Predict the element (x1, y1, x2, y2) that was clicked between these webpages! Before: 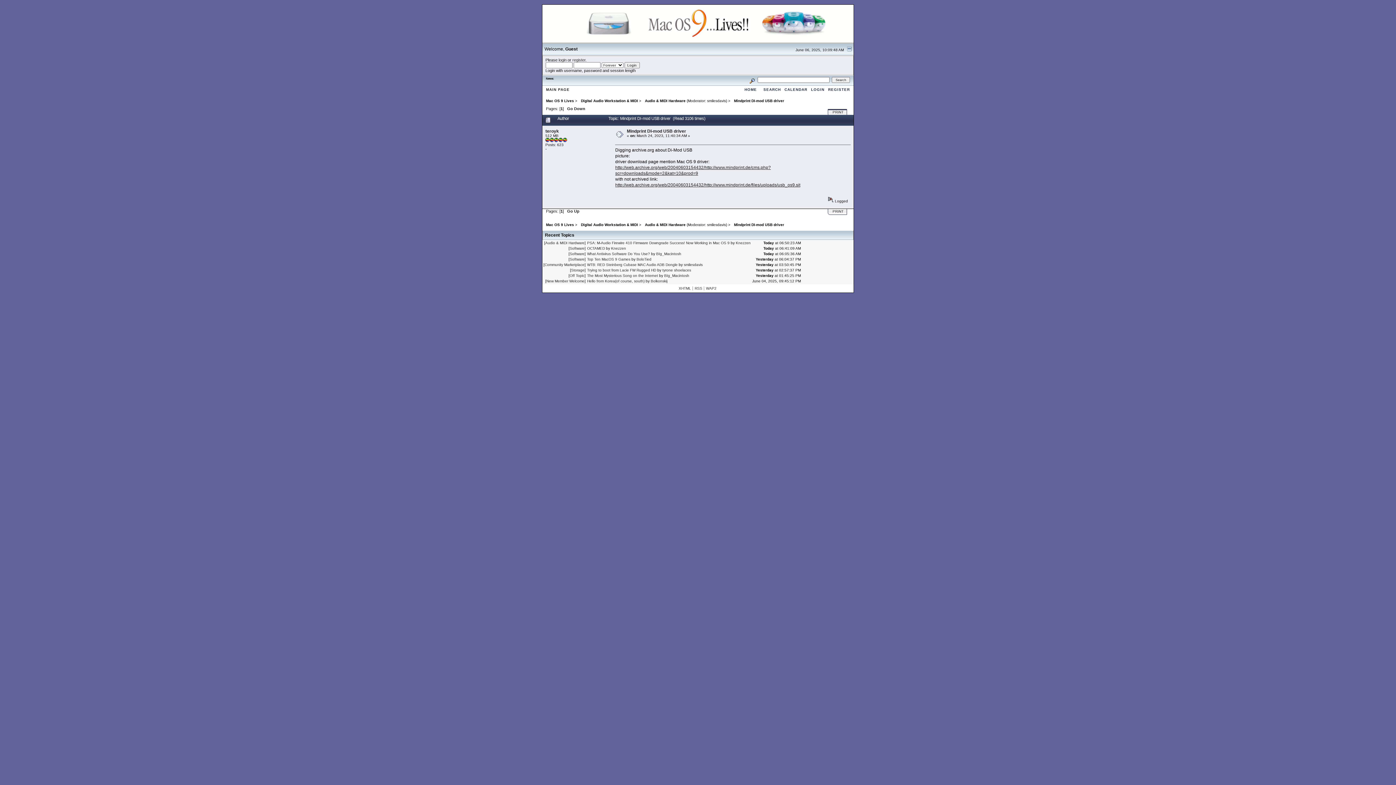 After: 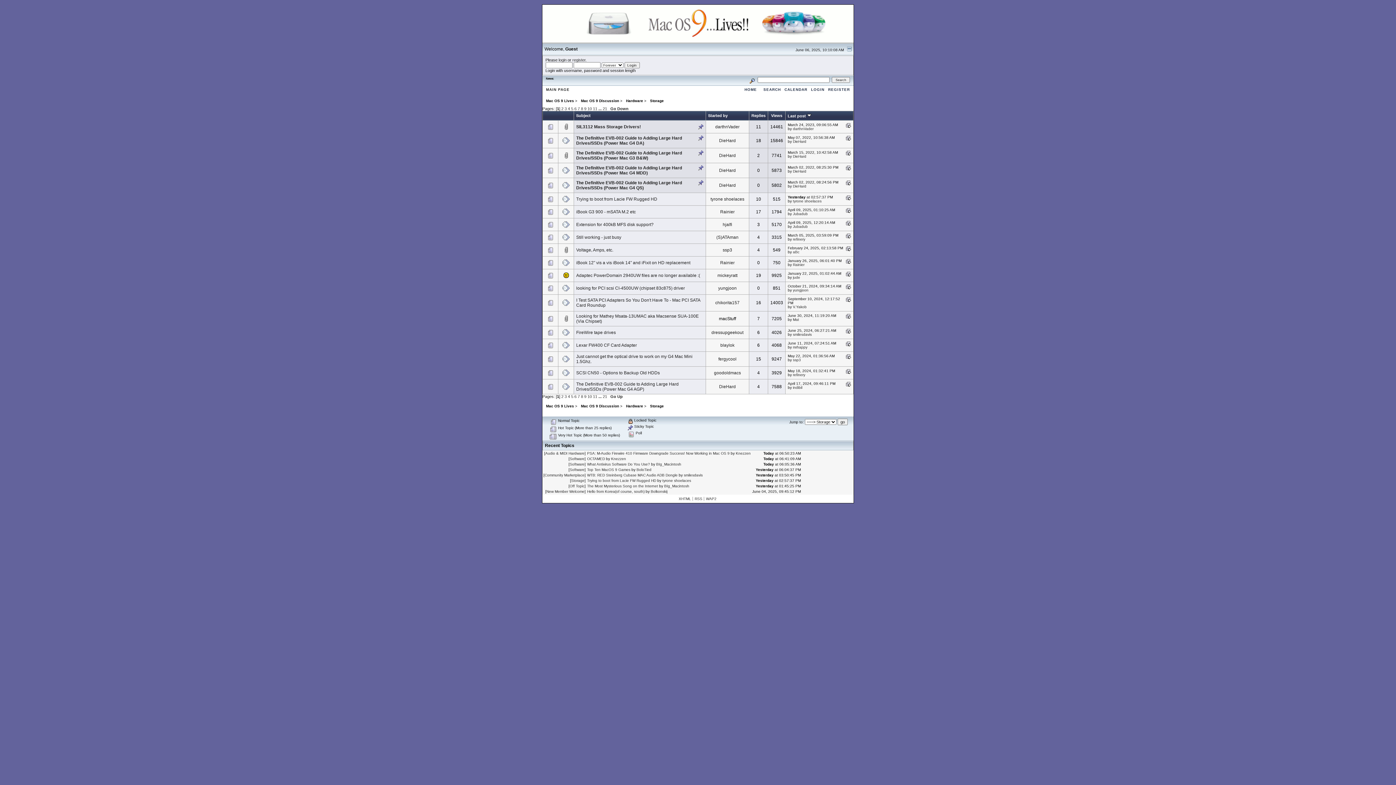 Action: bbox: (571, 268, 584, 272) label: Storage